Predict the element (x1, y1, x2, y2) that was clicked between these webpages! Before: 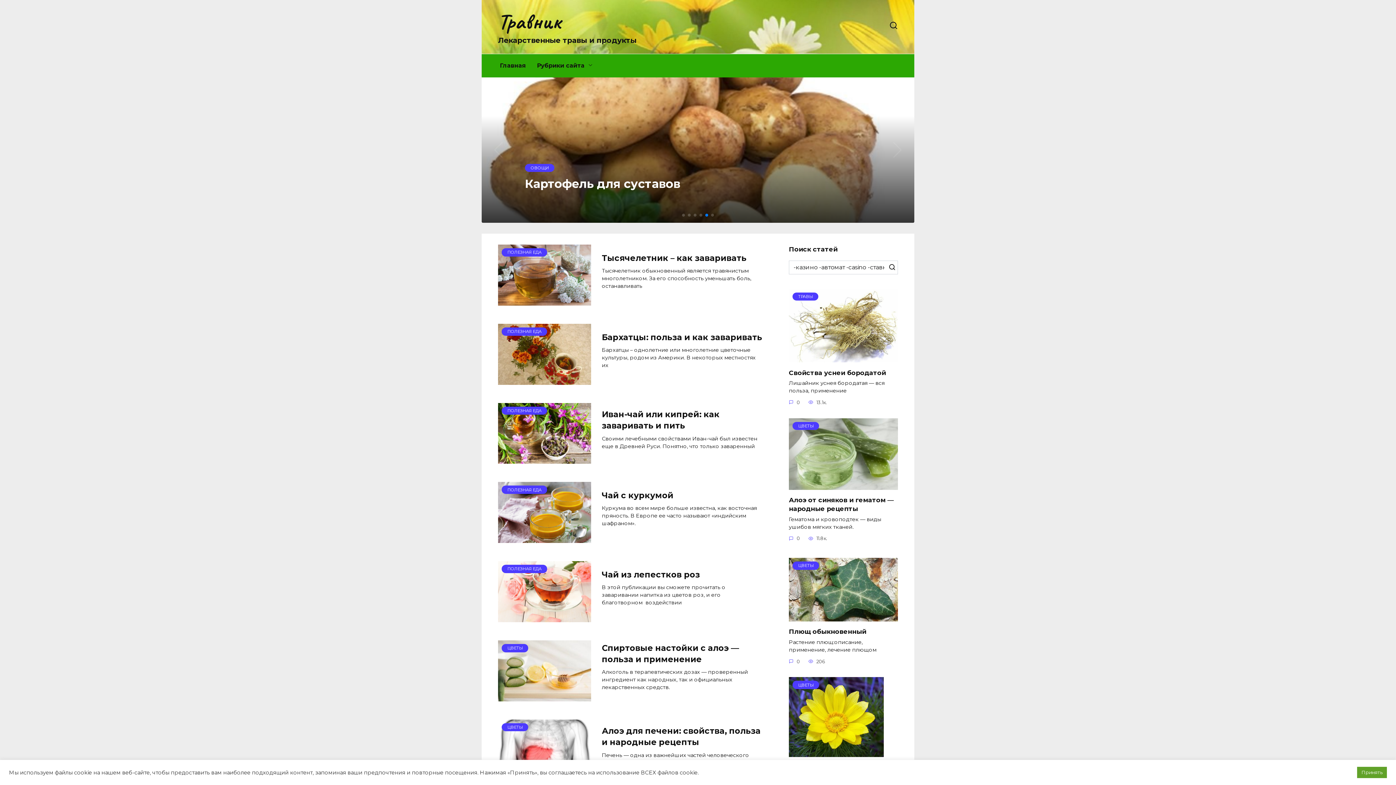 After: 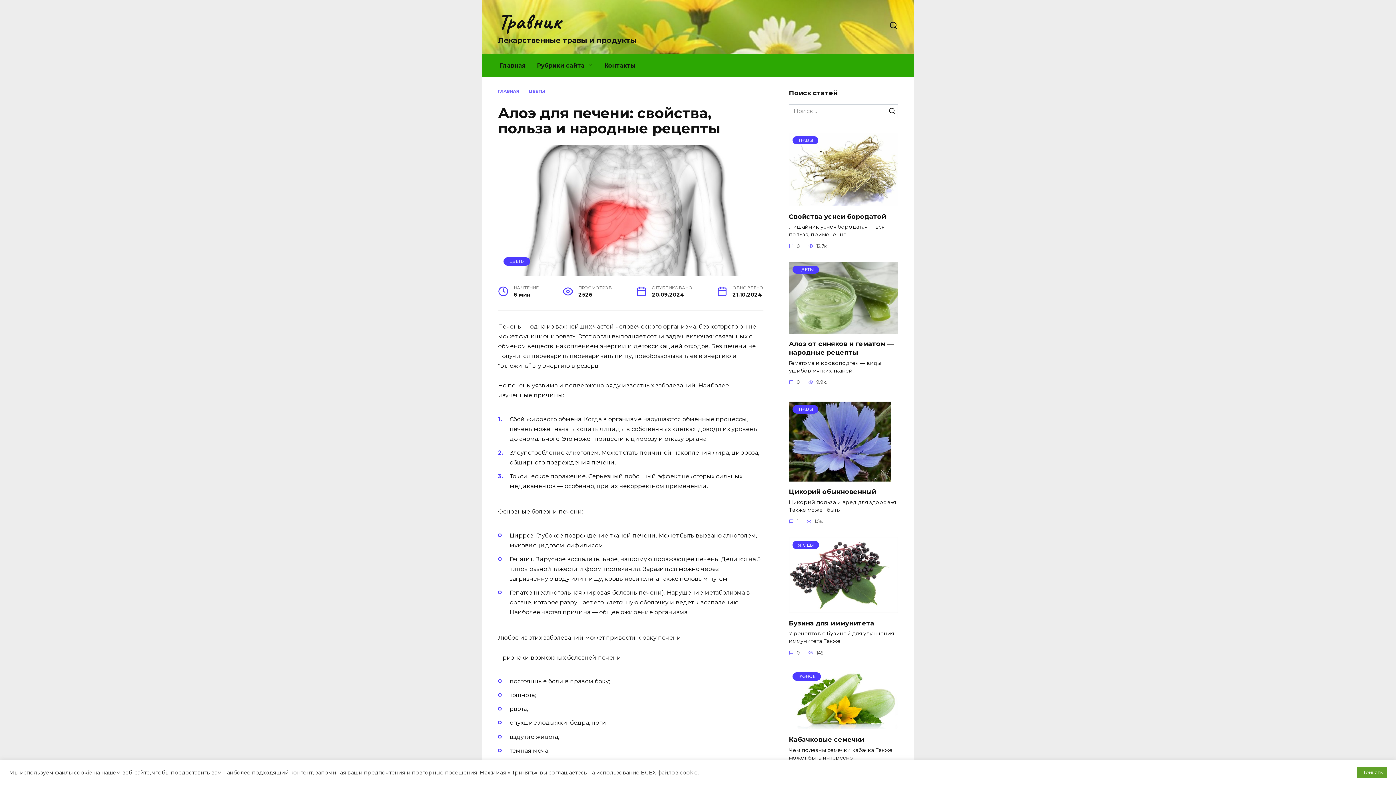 Action: label: Алоэ для печени: свойства, польза и народные рецепты bbox: (602, 725, 760, 748)